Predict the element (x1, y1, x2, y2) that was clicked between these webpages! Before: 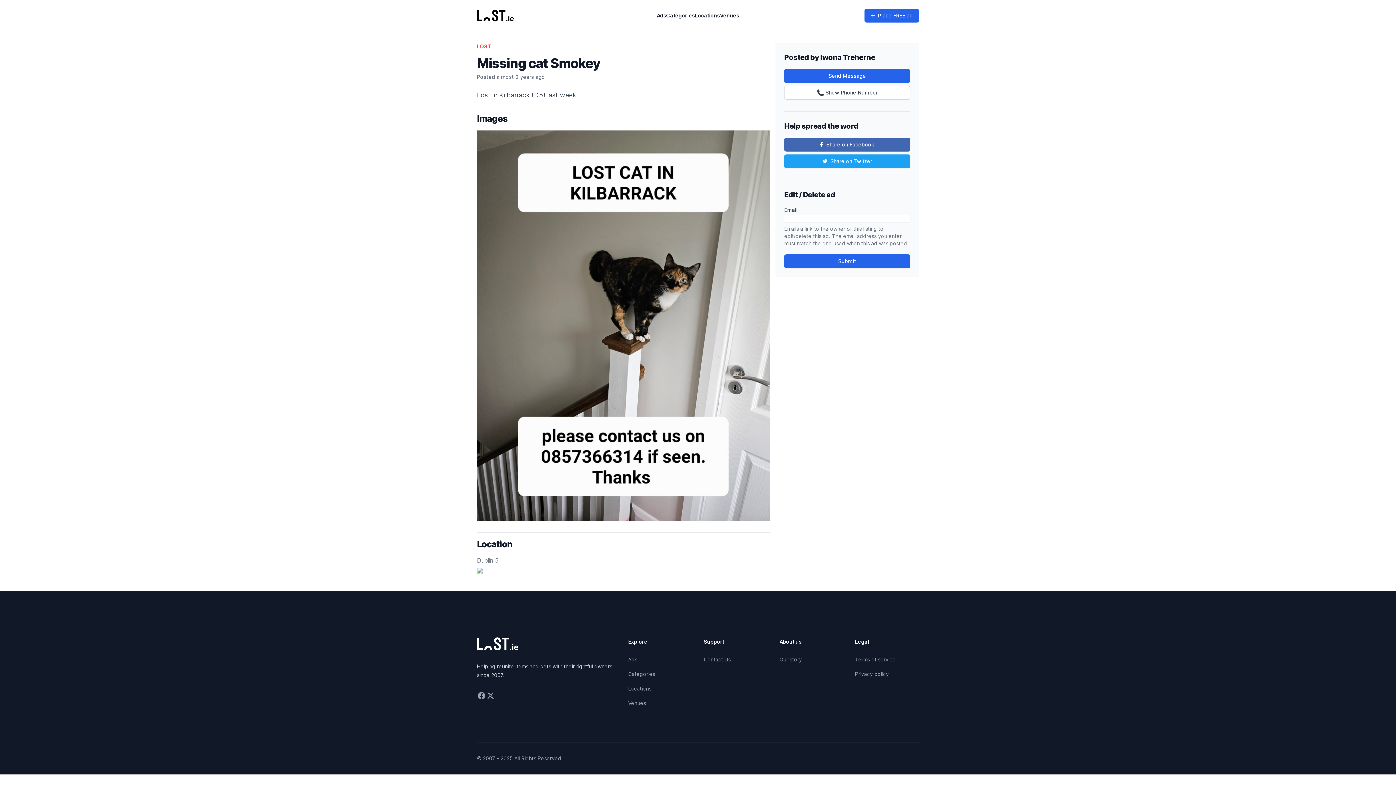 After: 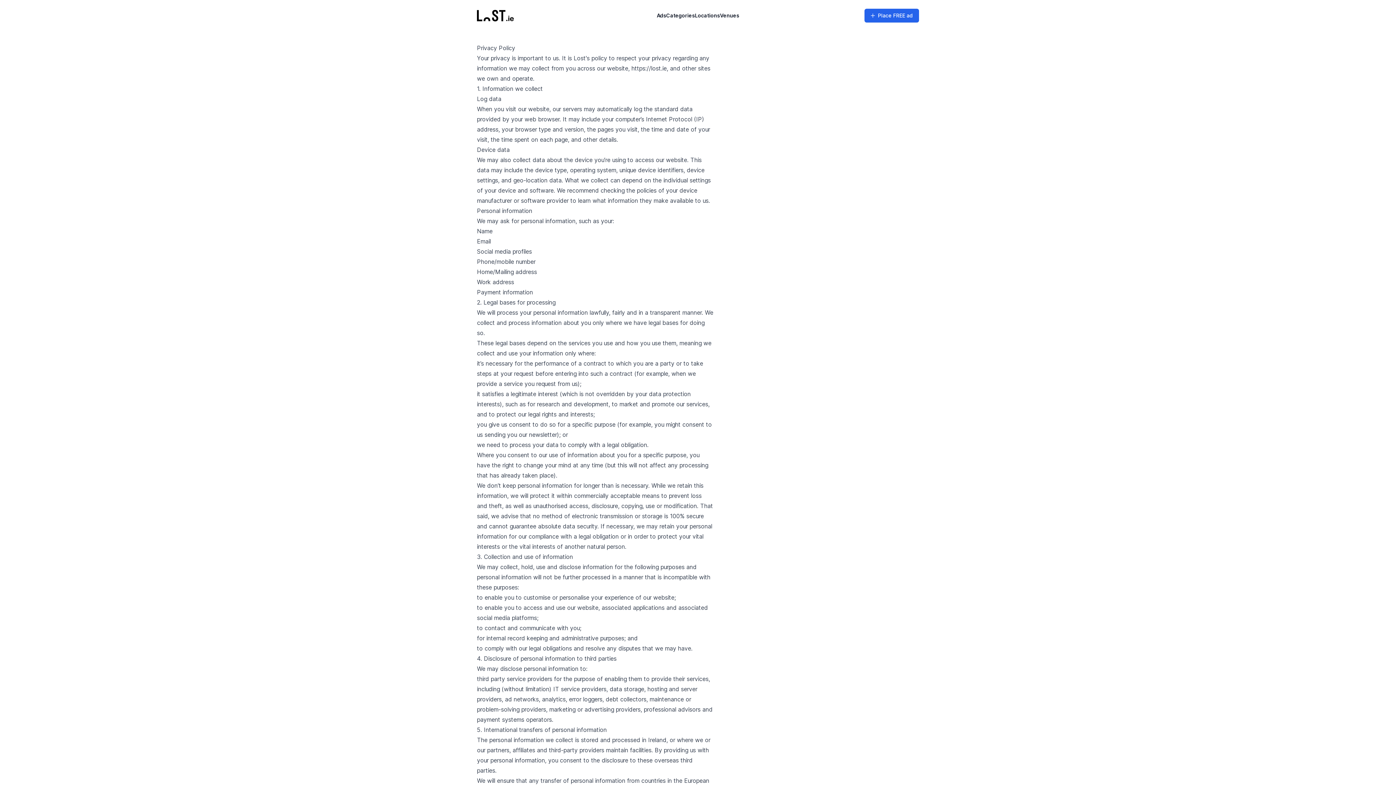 Action: label: Privacy policy bbox: (855, 671, 889, 677)